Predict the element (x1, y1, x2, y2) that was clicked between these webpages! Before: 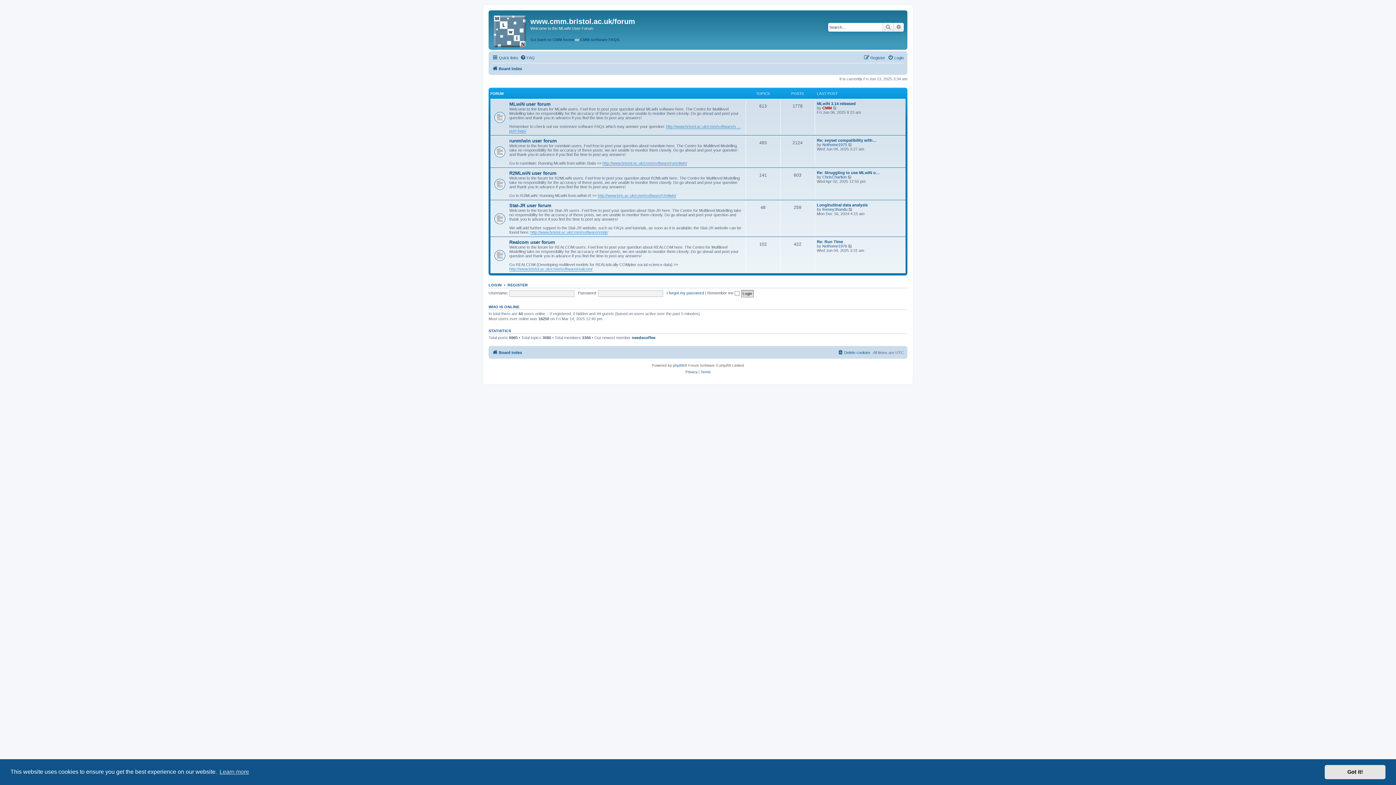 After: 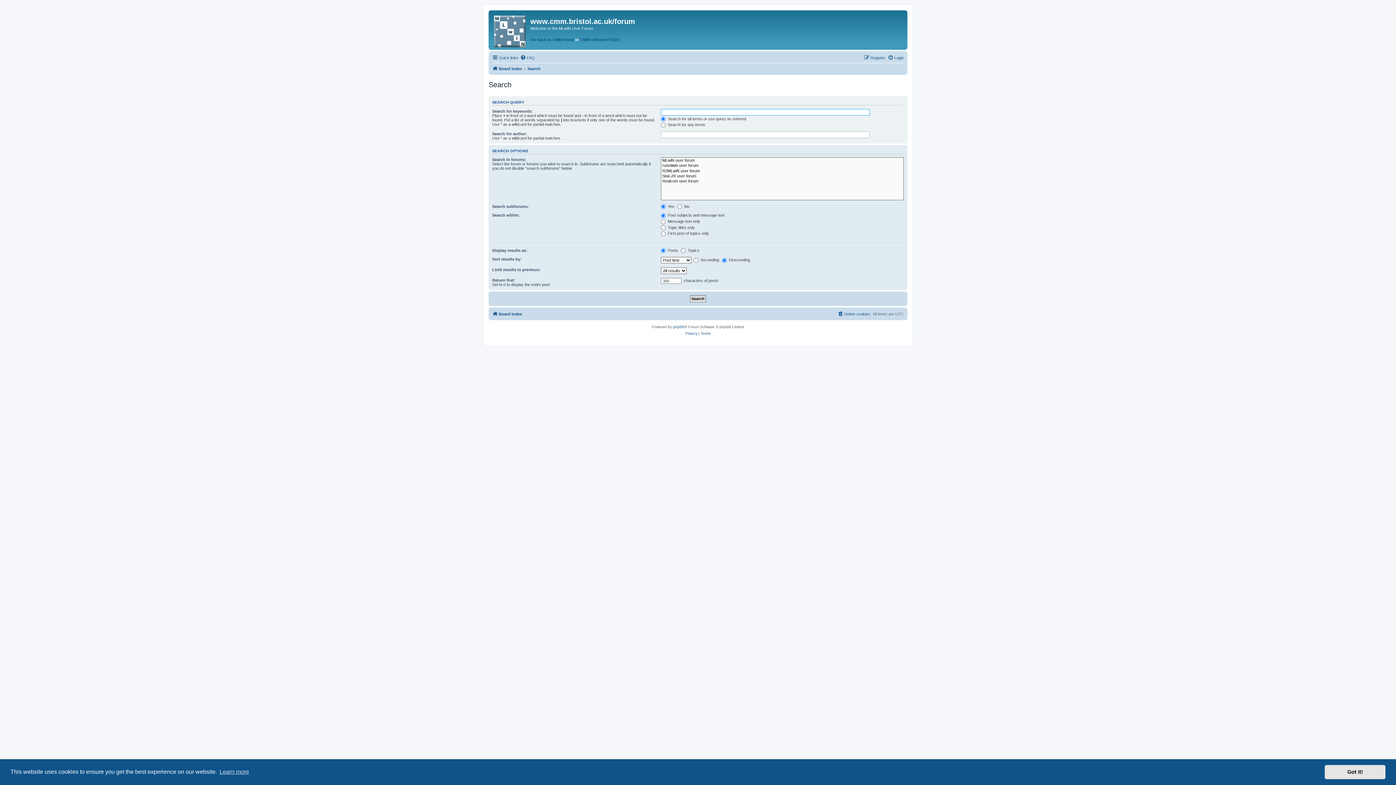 Action: bbox: (882, 22, 893, 31) label: Search